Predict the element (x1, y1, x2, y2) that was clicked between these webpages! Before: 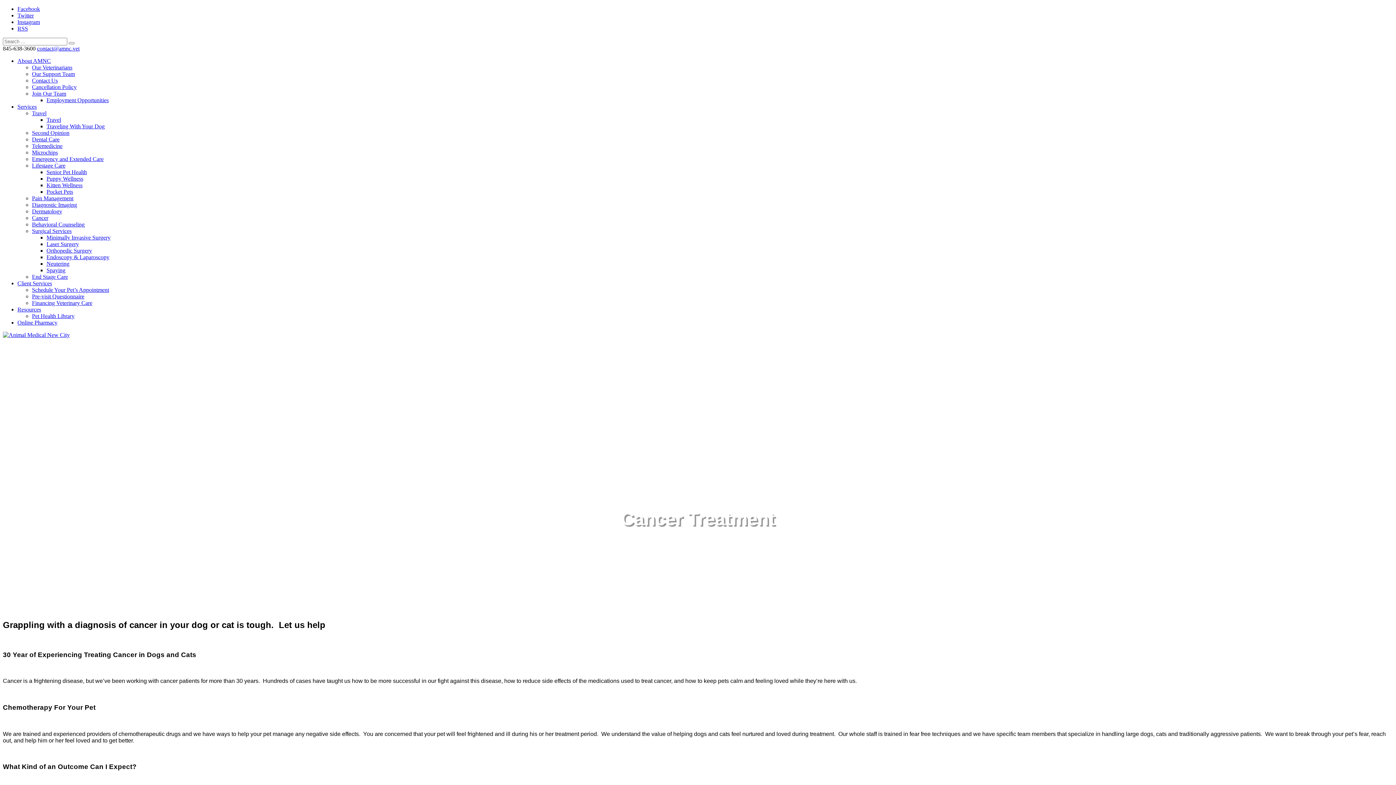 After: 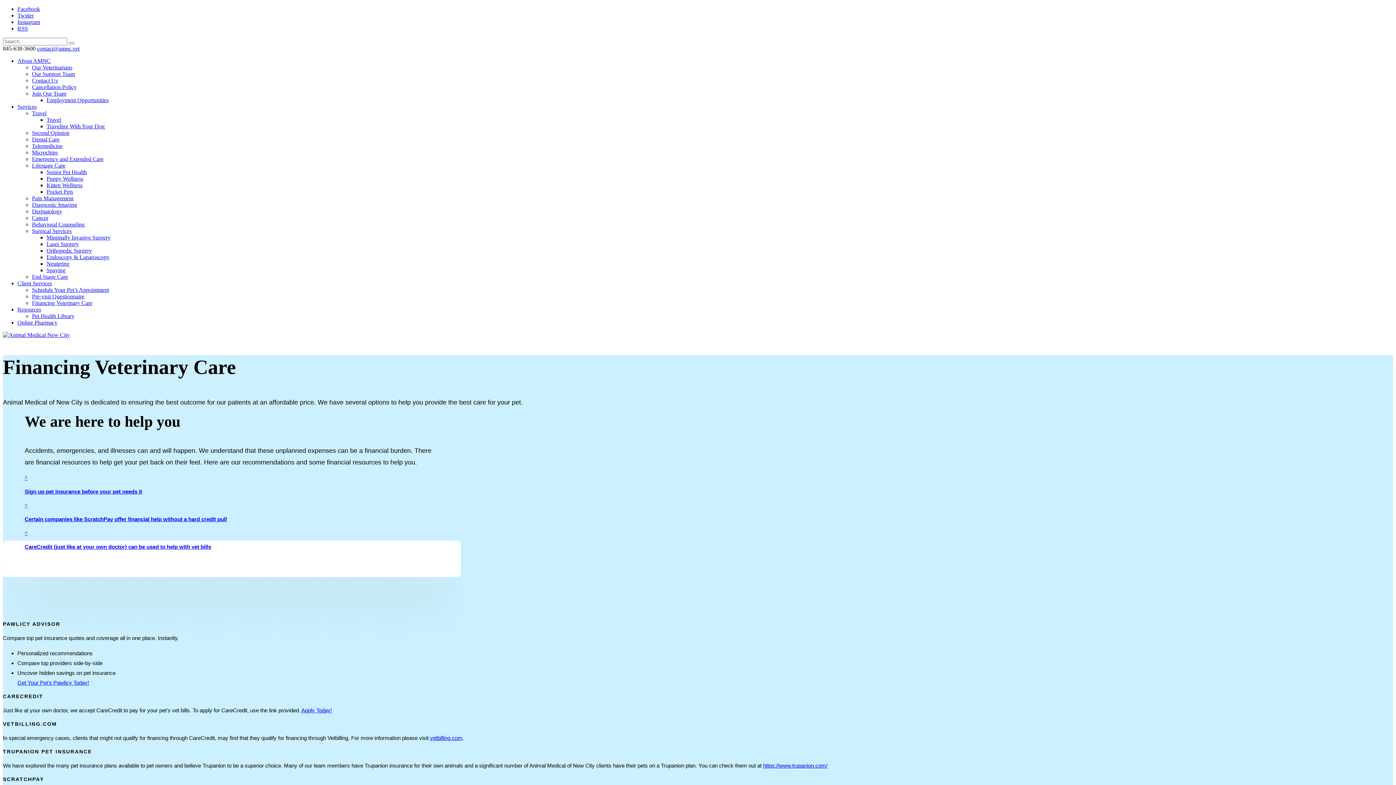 Action: bbox: (32, 300, 92, 306) label: Financing Veterinary Care